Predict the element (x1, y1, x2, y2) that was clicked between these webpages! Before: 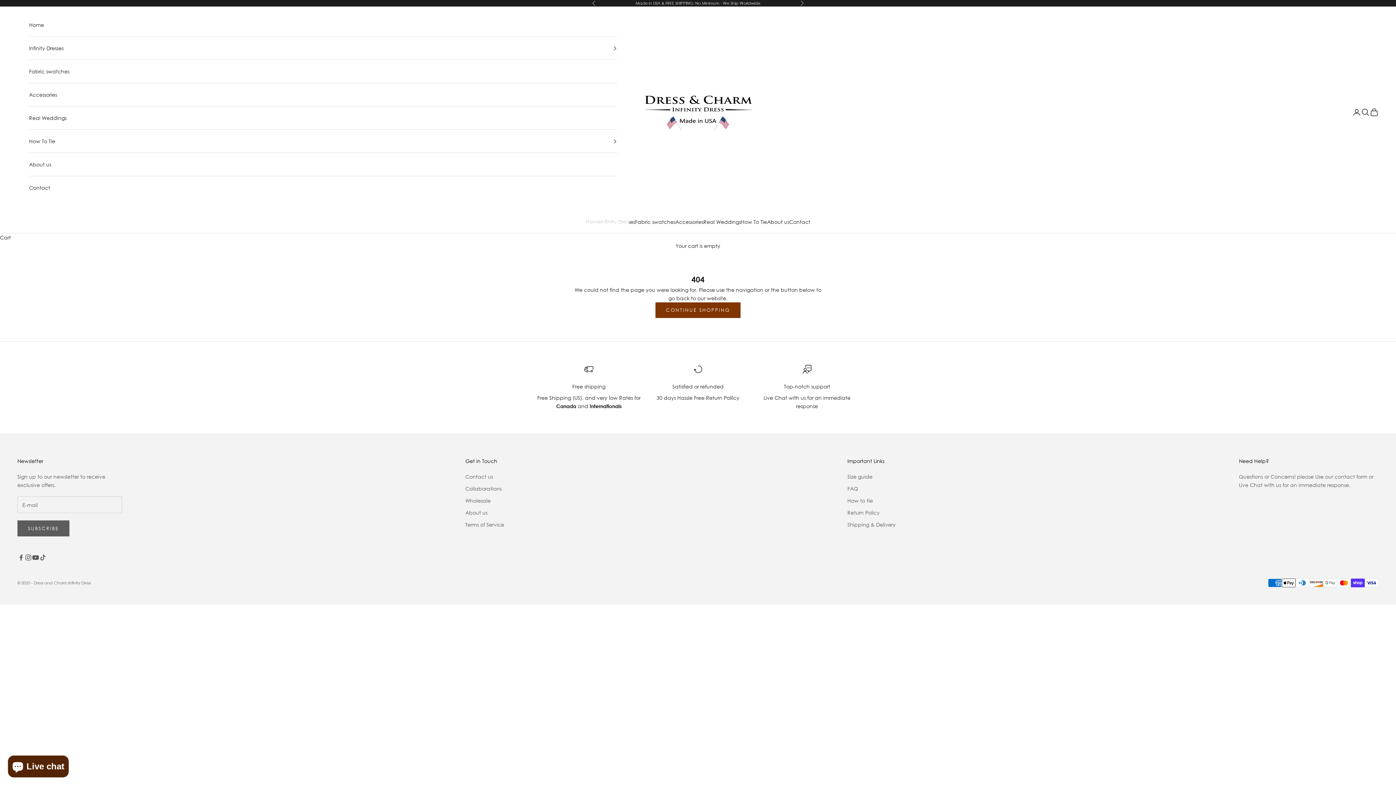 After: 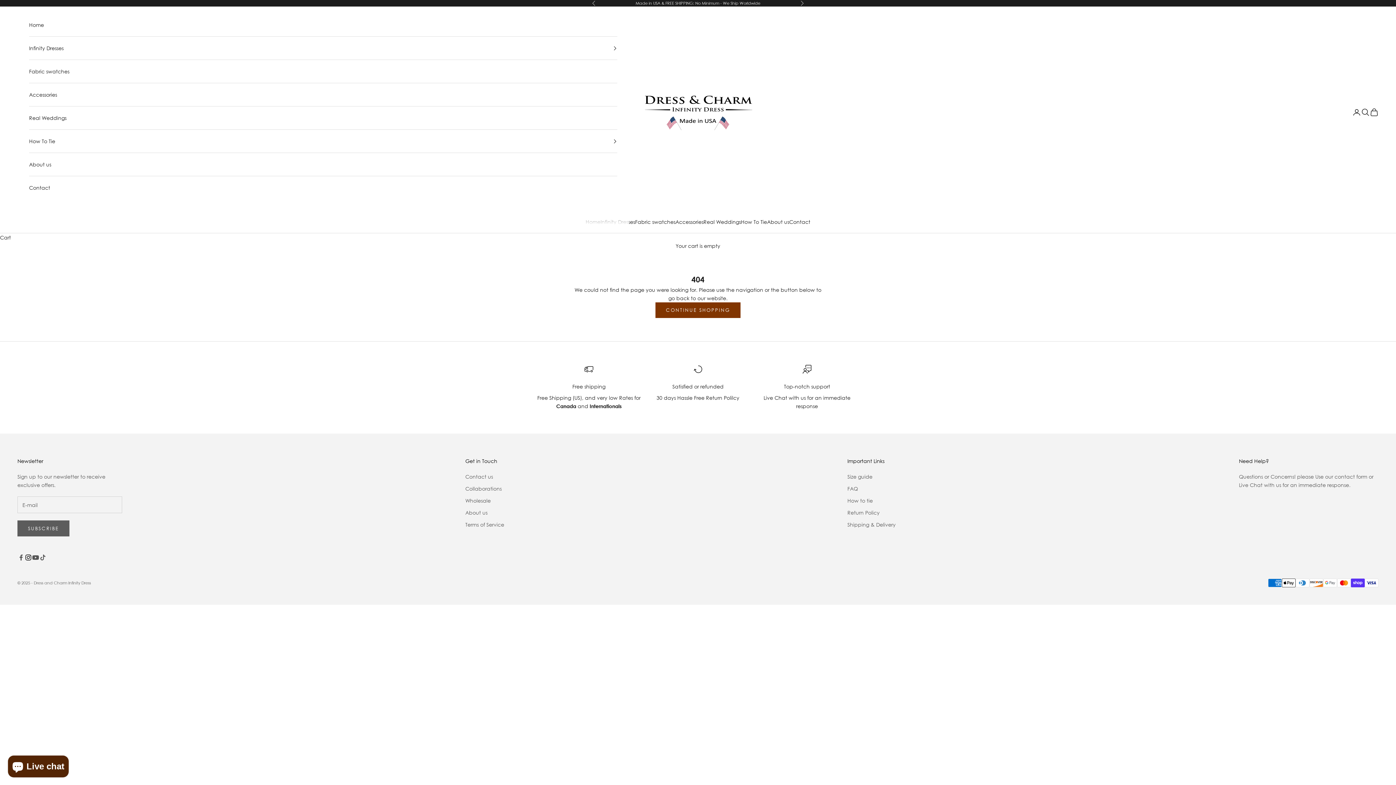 Action: label: Follow on Instagram bbox: (24, 554, 32, 561)